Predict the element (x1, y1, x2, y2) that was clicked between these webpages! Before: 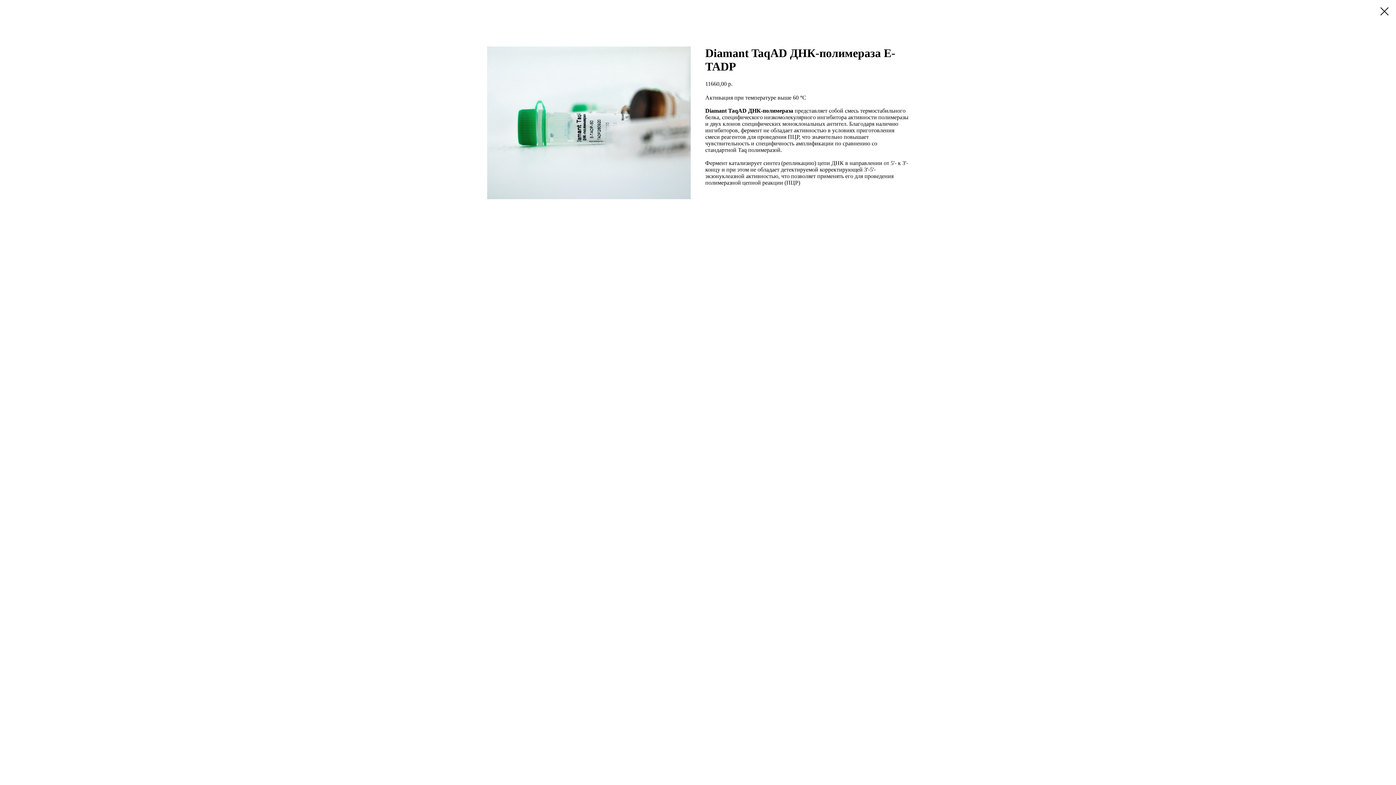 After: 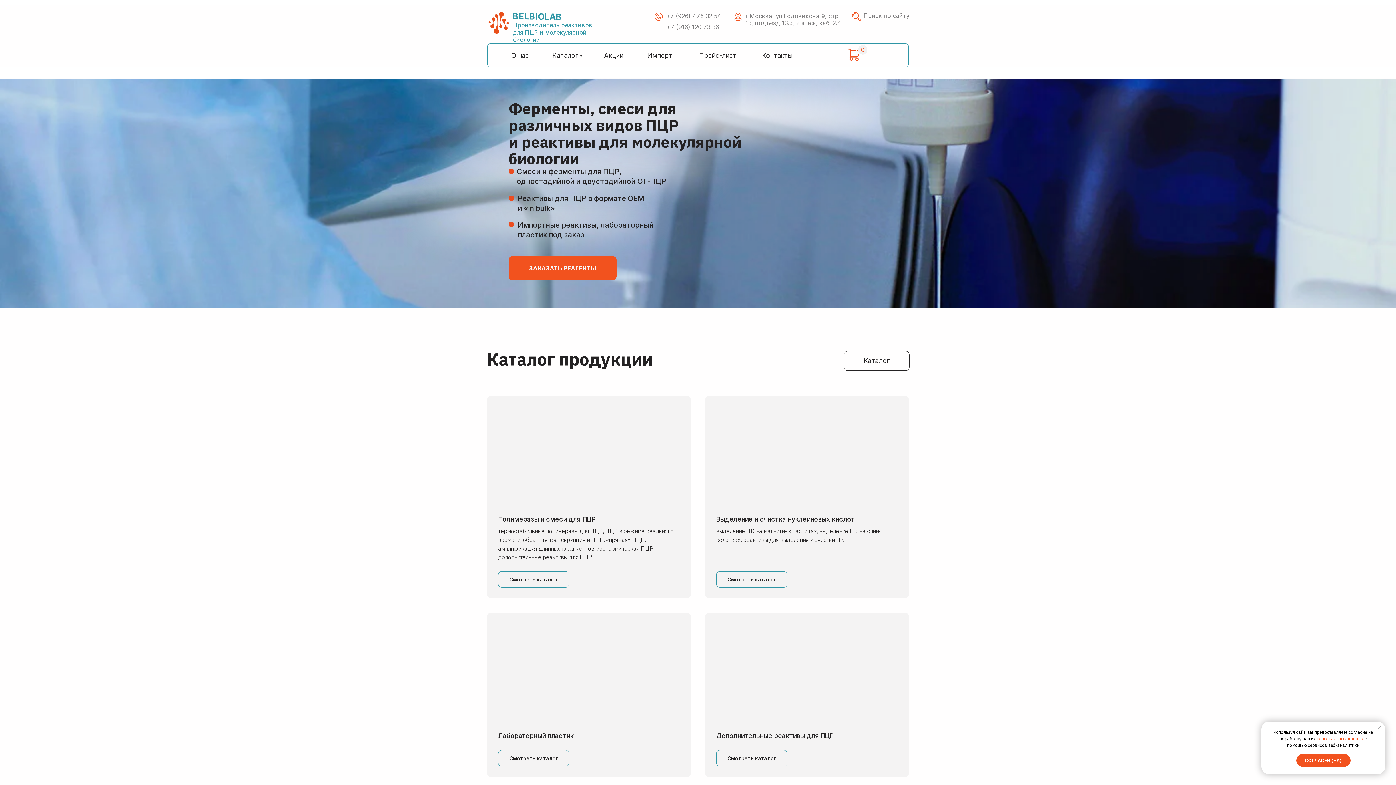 Action: bbox: (1380, 7, 1389, 15)